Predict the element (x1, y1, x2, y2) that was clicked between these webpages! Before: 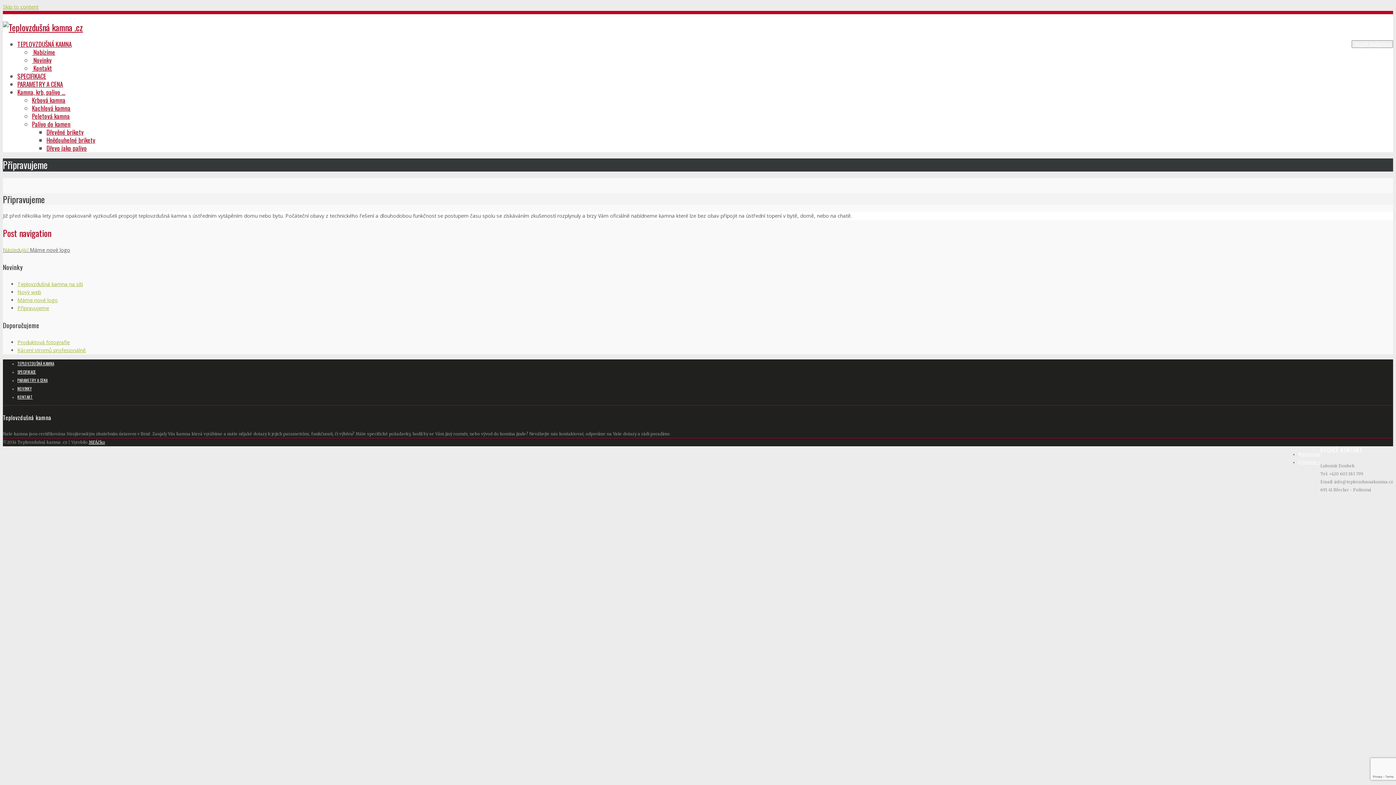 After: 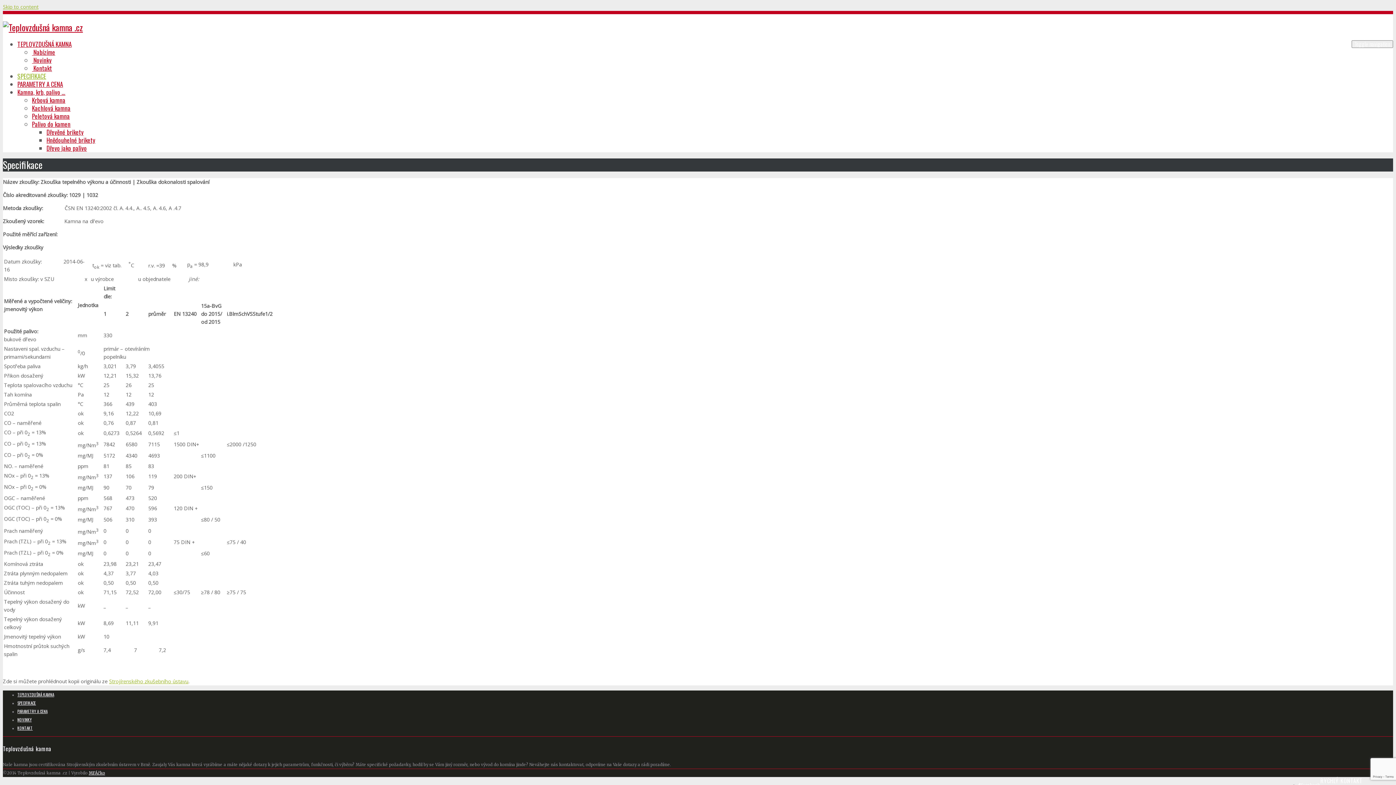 Action: bbox: (17, 369, 36, 374) label: SPECIFIKACE